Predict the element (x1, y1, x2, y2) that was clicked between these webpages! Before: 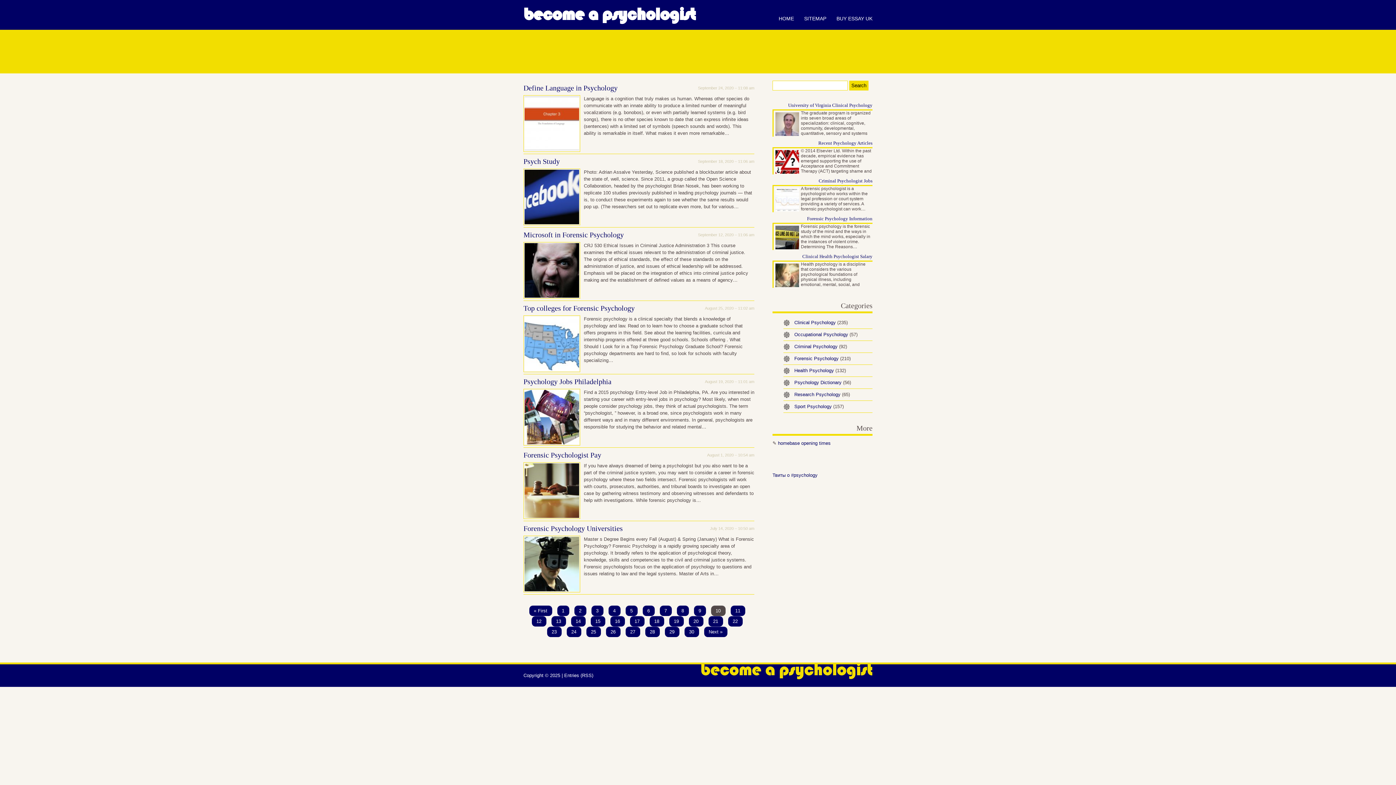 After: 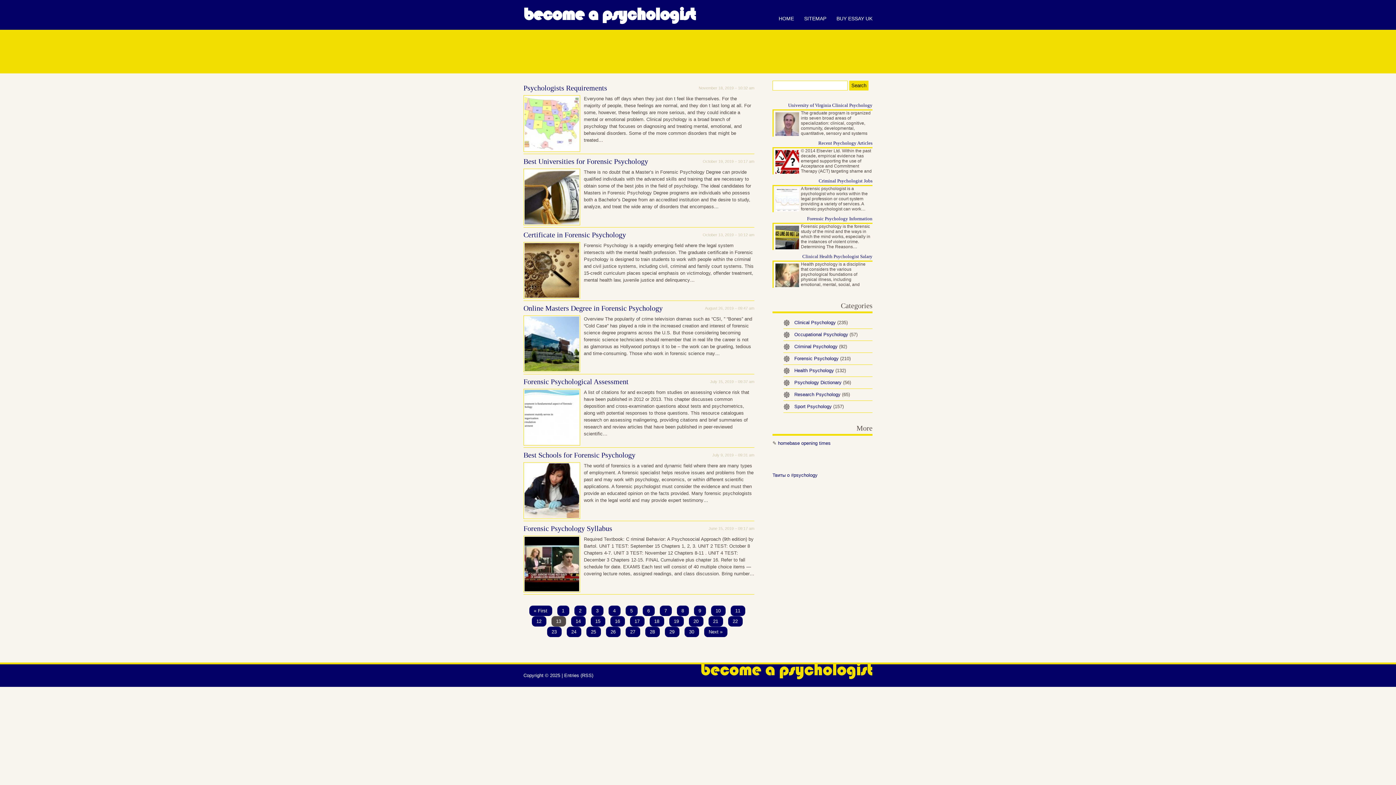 Action: bbox: (551, 616, 566, 626) label: 13